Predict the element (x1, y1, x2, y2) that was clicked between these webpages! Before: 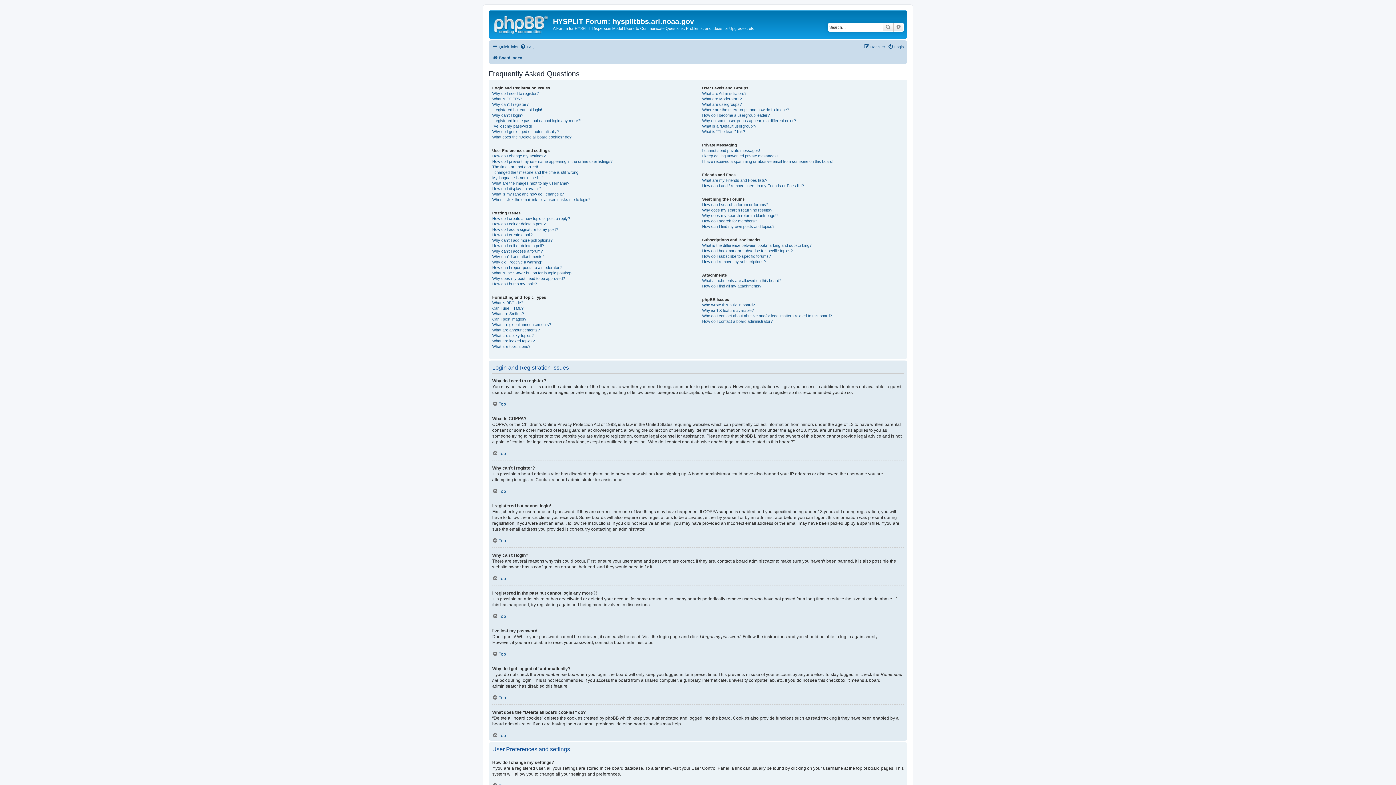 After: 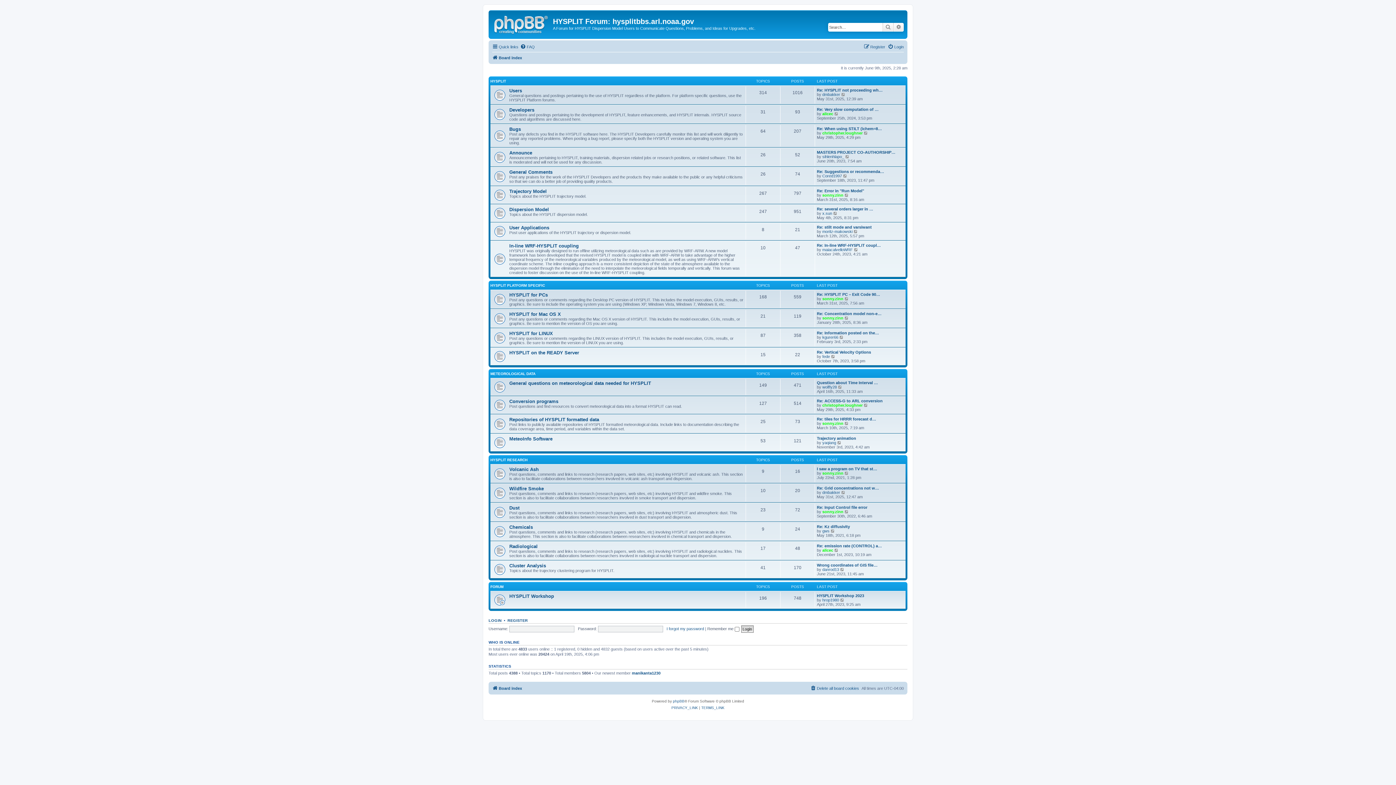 Action: bbox: (490, 12, 553, 35)